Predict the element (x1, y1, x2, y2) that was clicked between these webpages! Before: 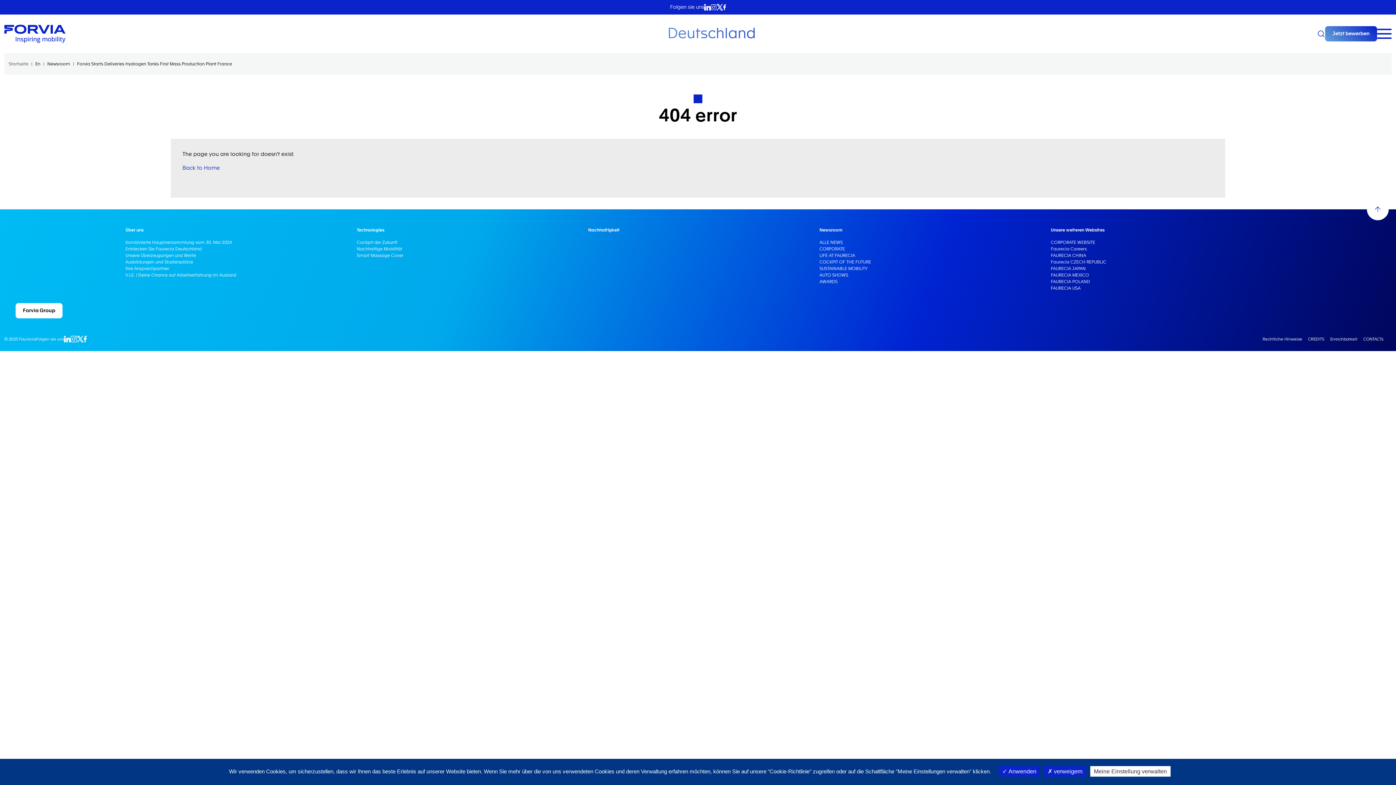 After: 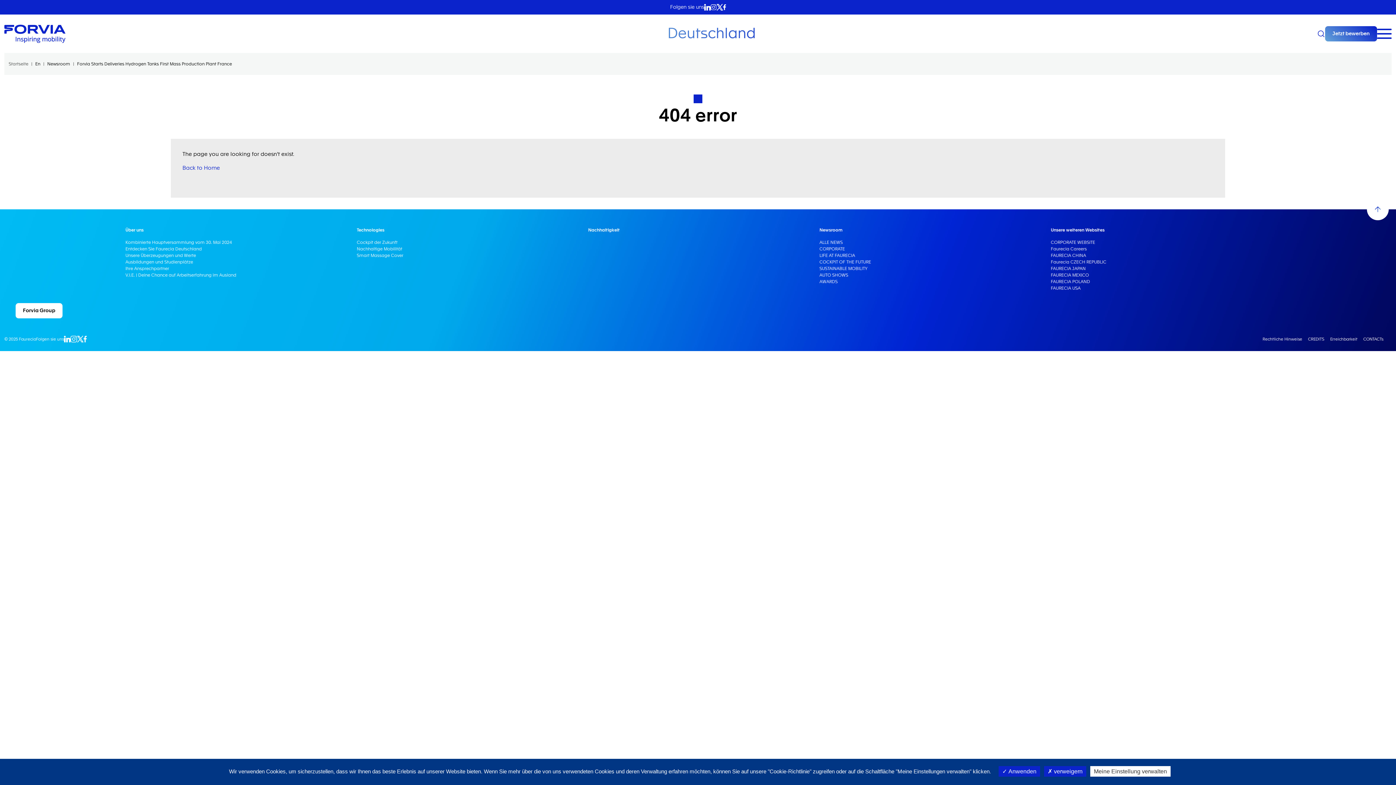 Action: bbox: (83, 337, 87, 341)